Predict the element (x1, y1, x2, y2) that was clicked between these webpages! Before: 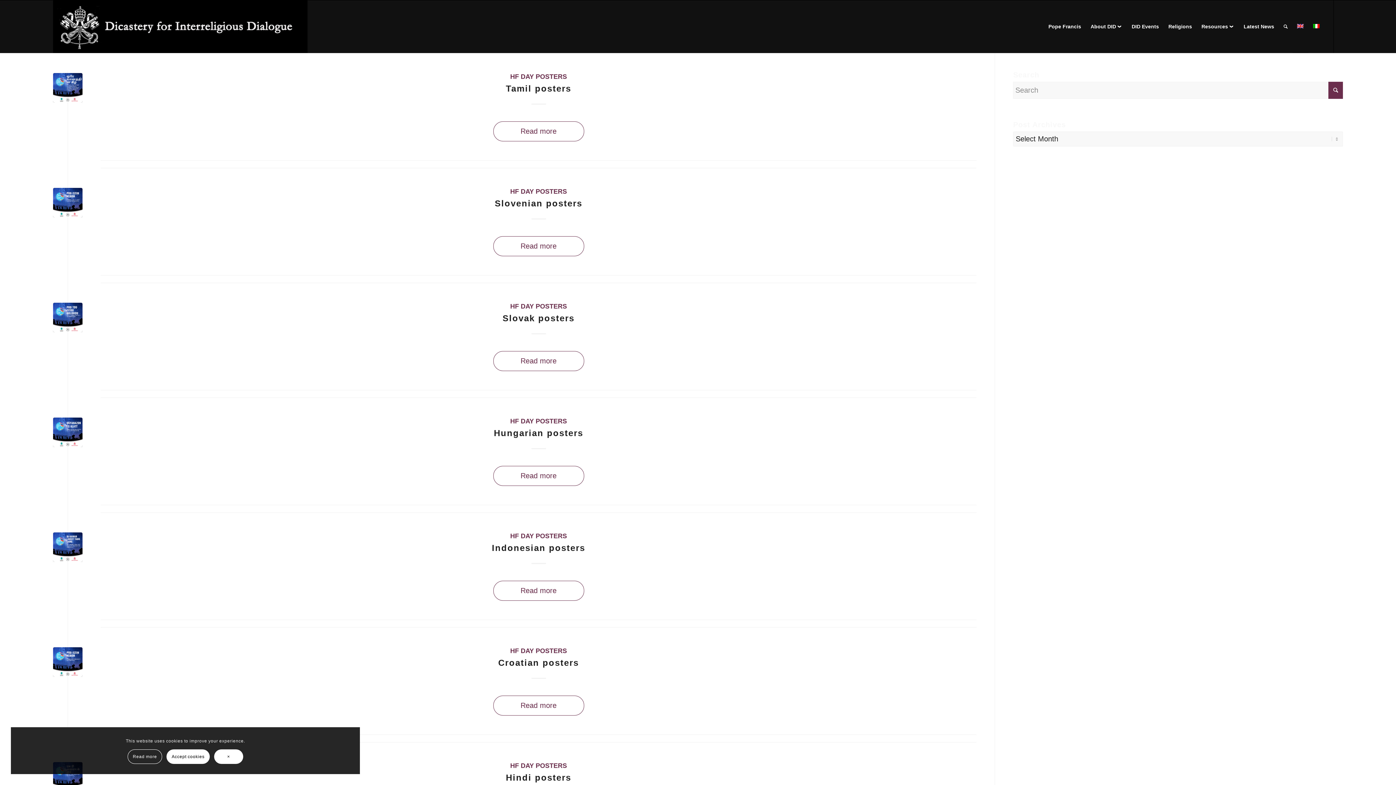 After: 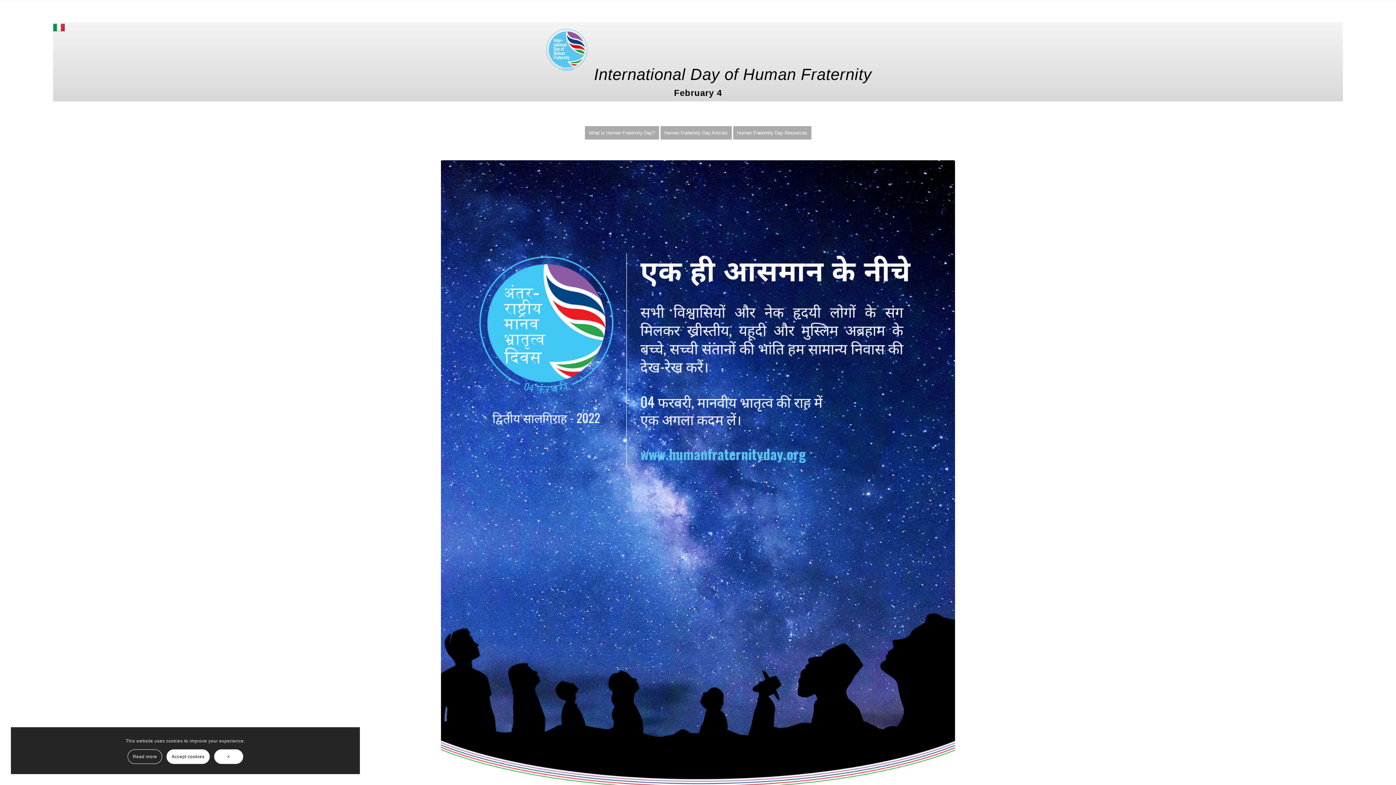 Action: bbox: (53, 762, 82, 792)